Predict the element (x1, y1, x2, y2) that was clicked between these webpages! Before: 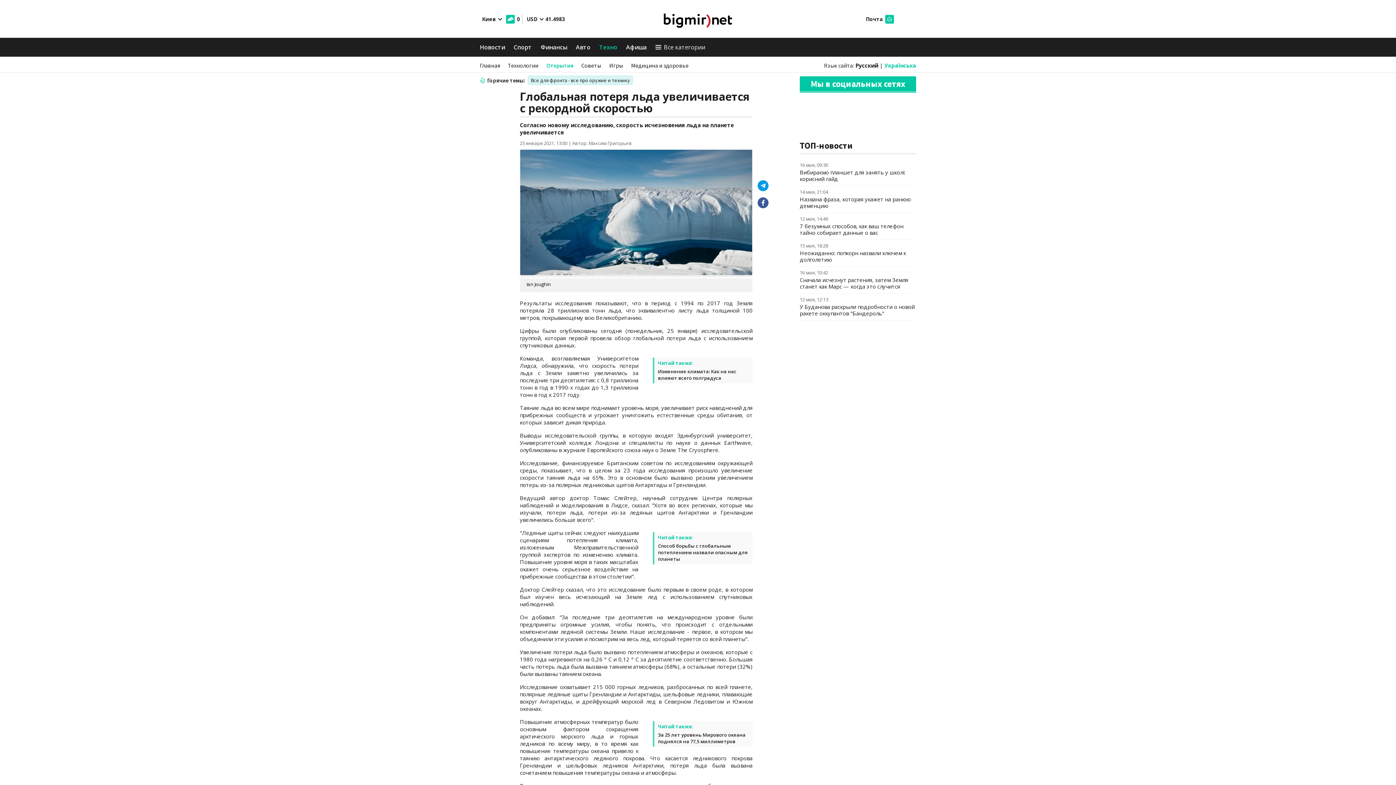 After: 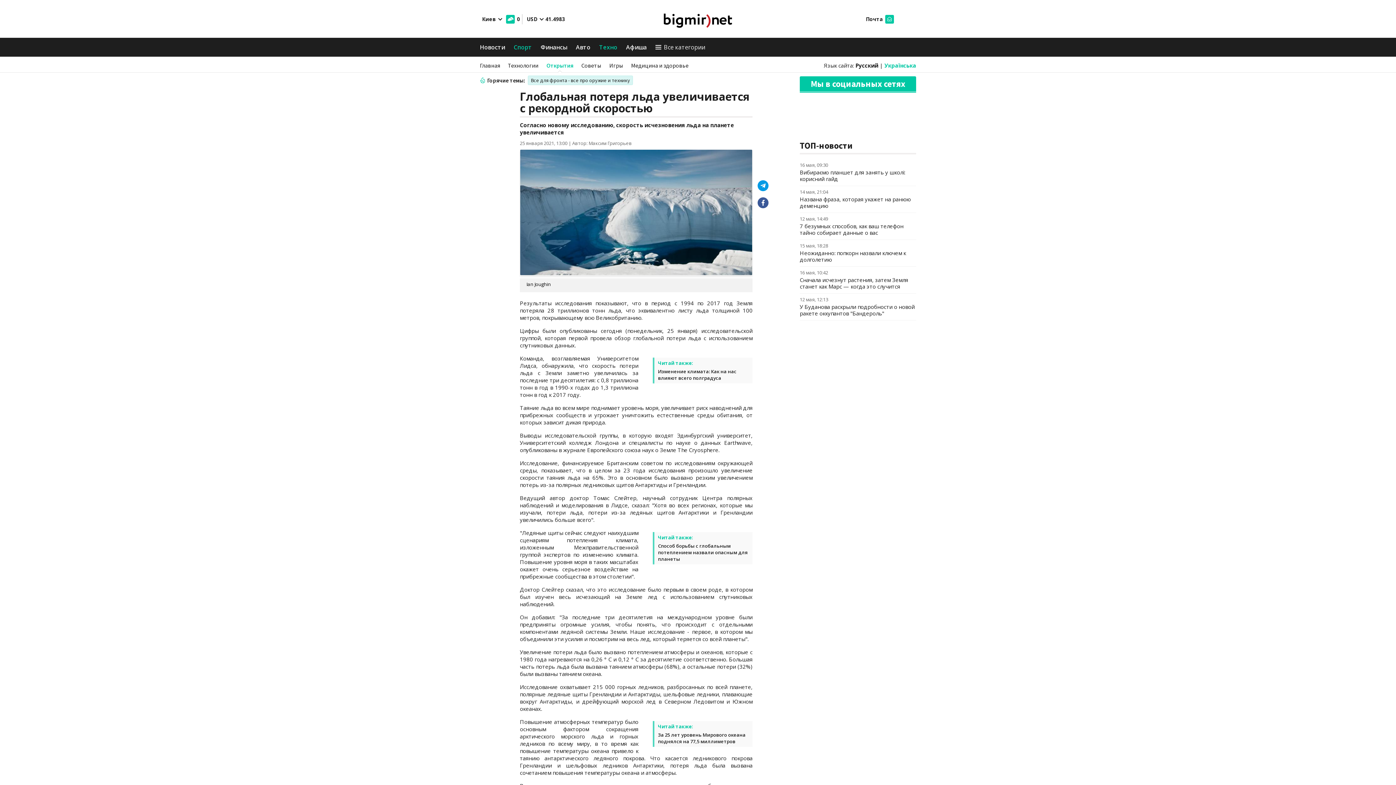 Action: bbox: (513, 40, 532, 53) label: Спорт